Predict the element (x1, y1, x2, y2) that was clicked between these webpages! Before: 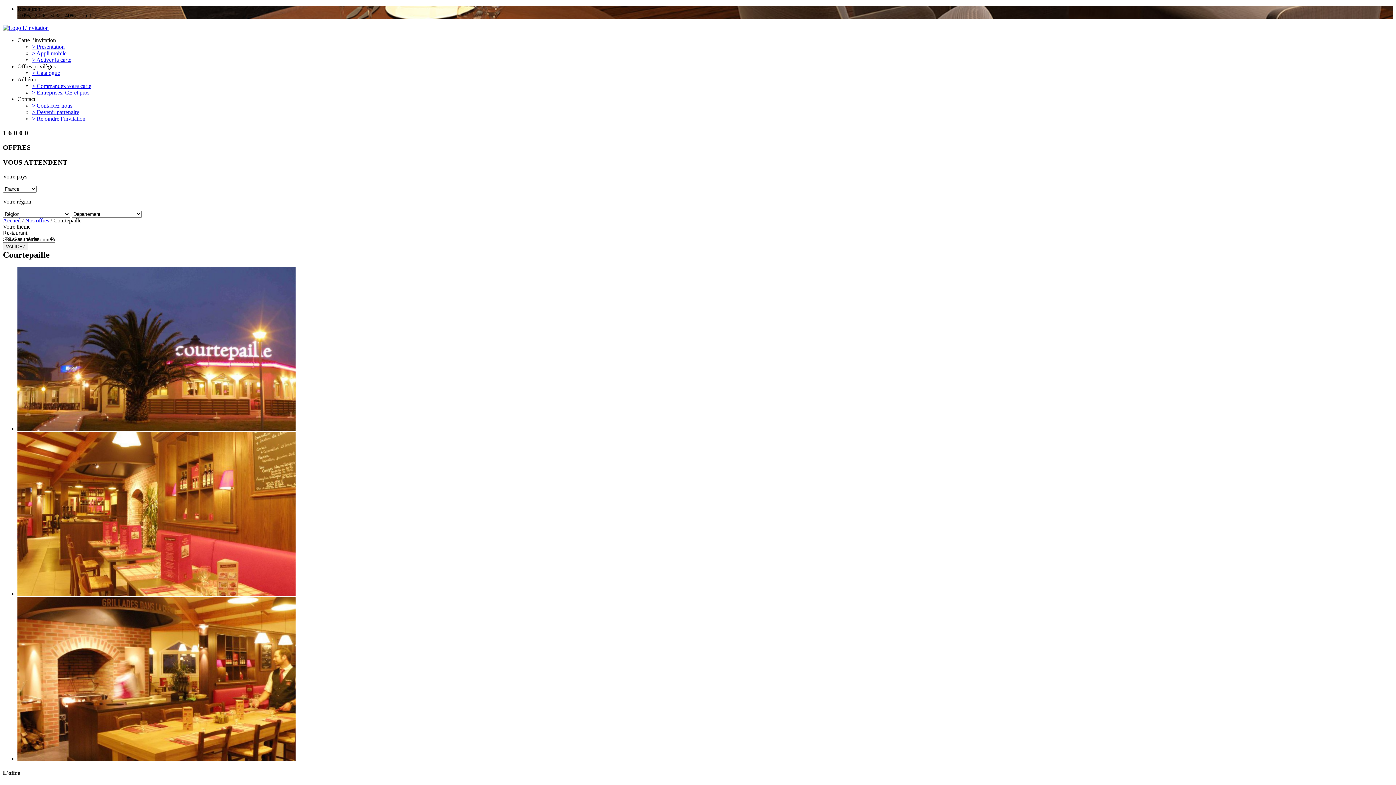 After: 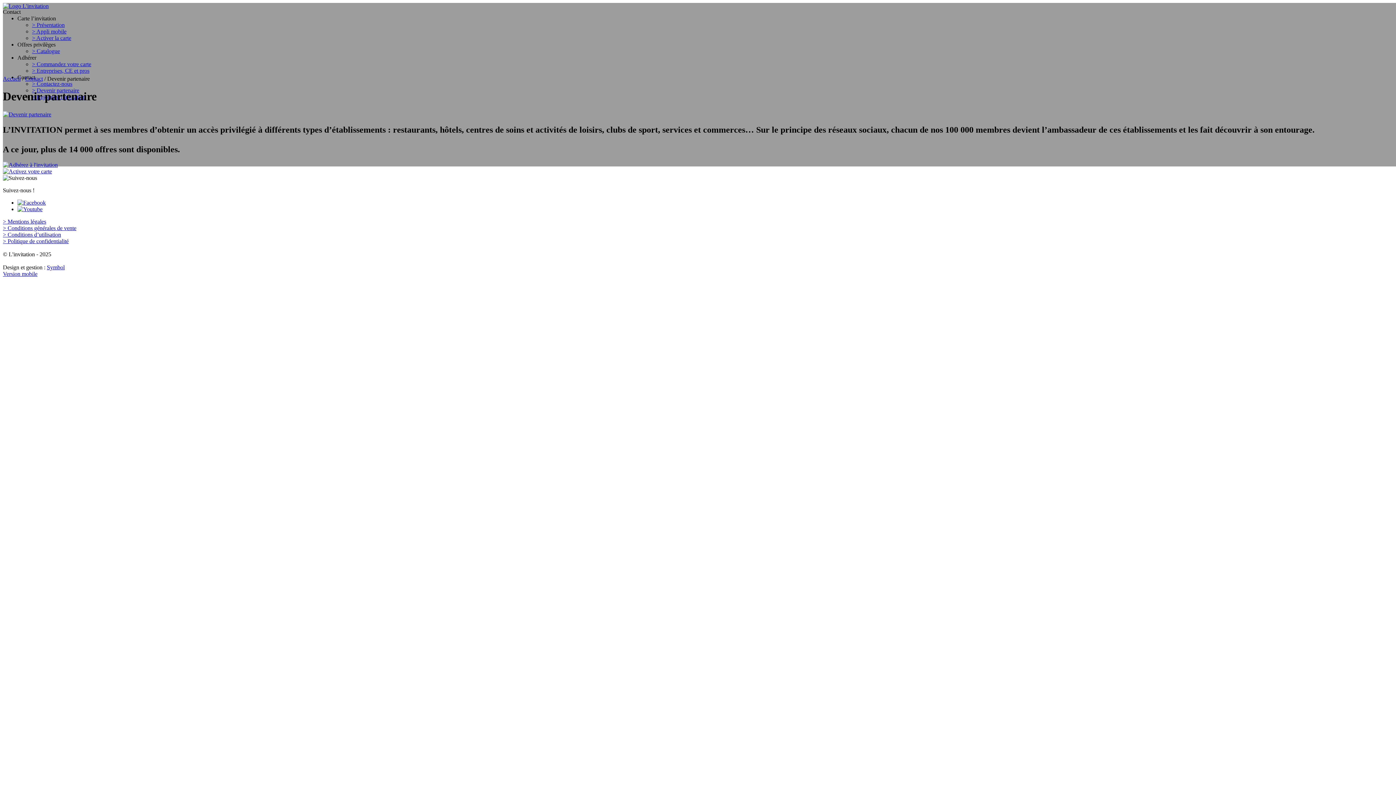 Action: label: > Devenir partenaire bbox: (32, 109, 79, 115)